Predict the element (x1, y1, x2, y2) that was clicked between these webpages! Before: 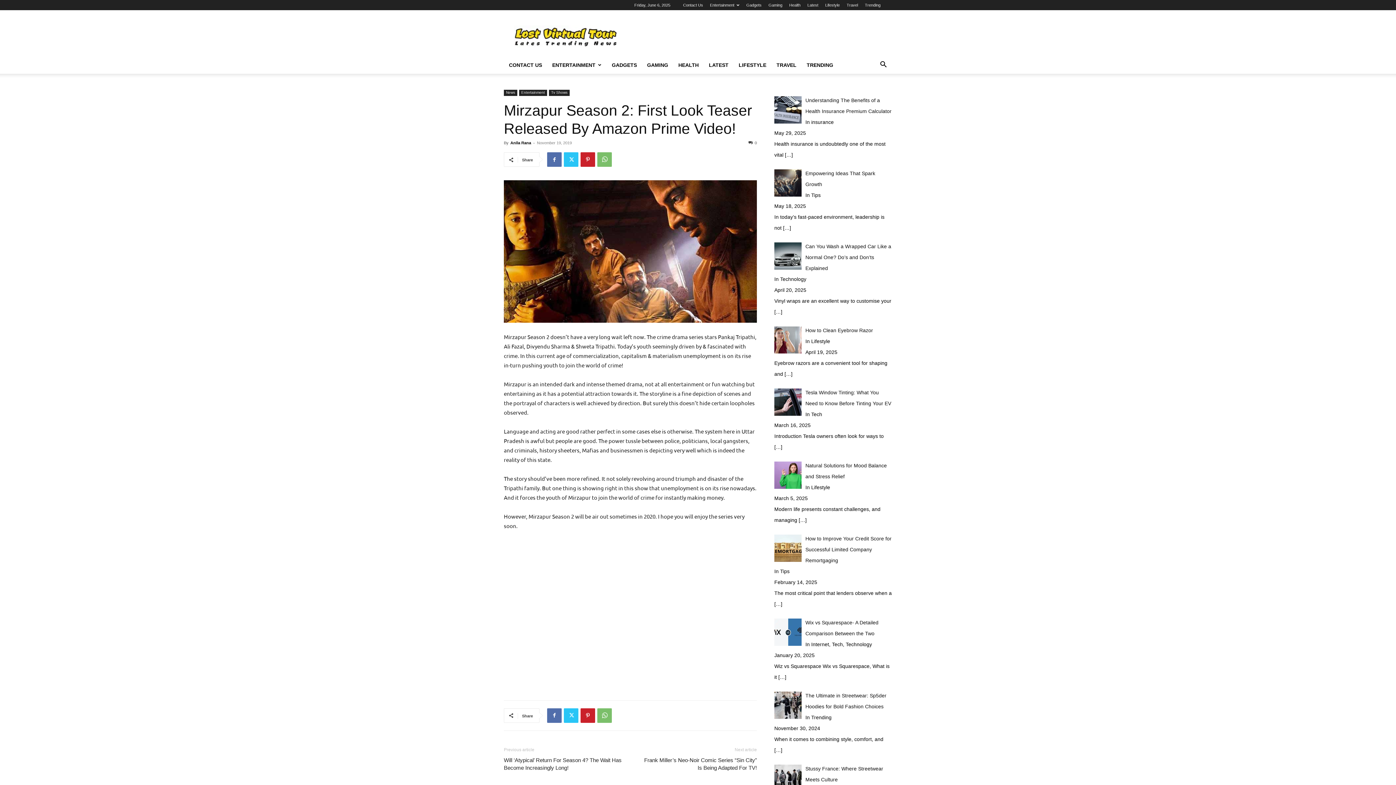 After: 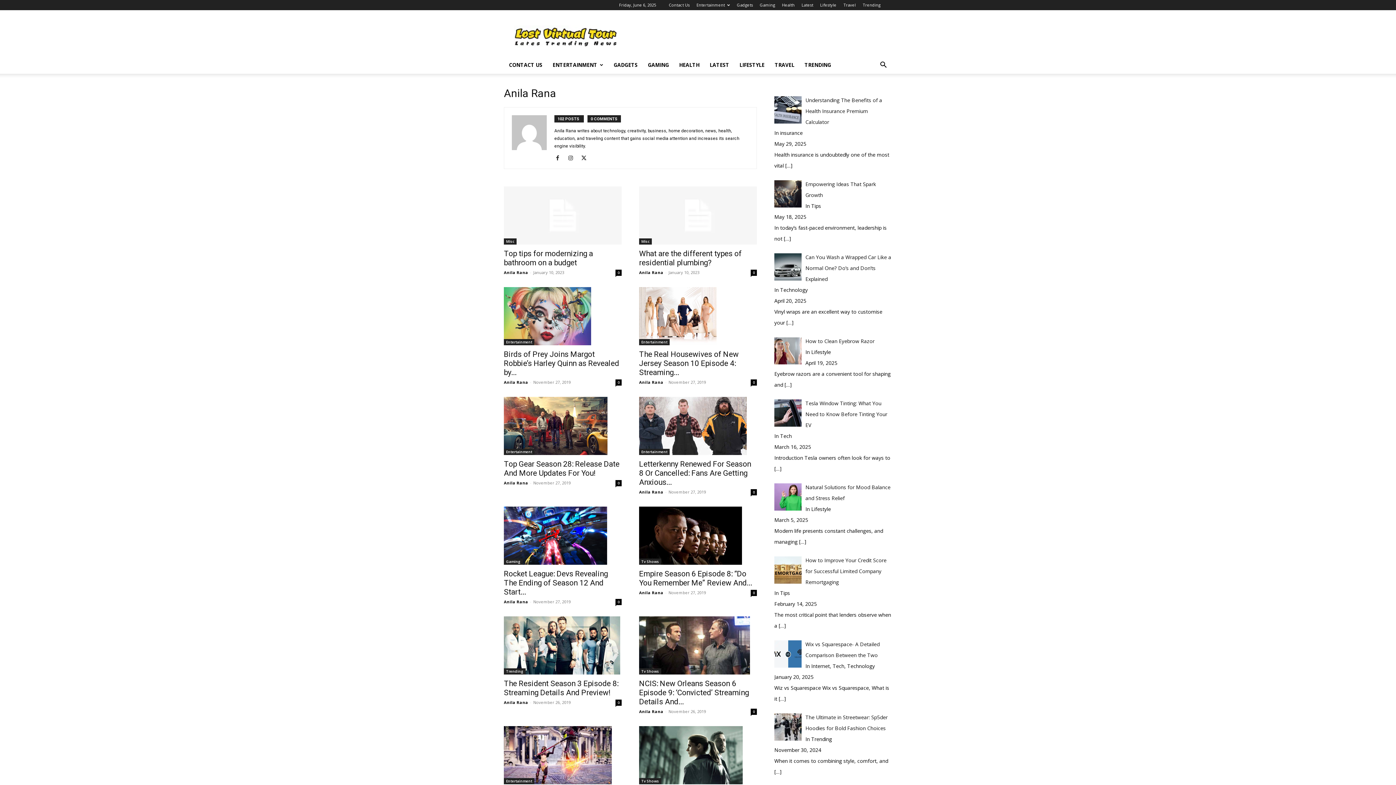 Action: bbox: (510, 140, 531, 145) label: Anila Rana